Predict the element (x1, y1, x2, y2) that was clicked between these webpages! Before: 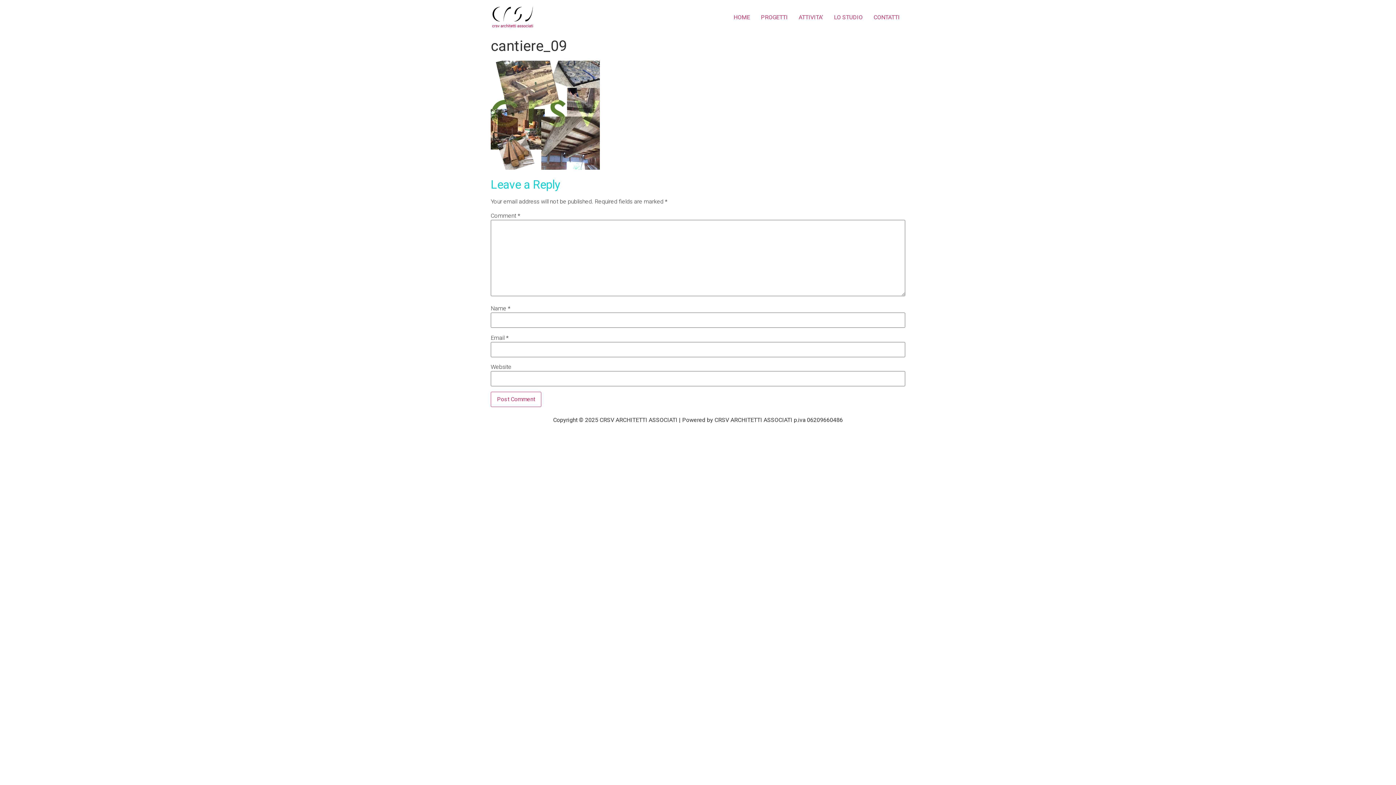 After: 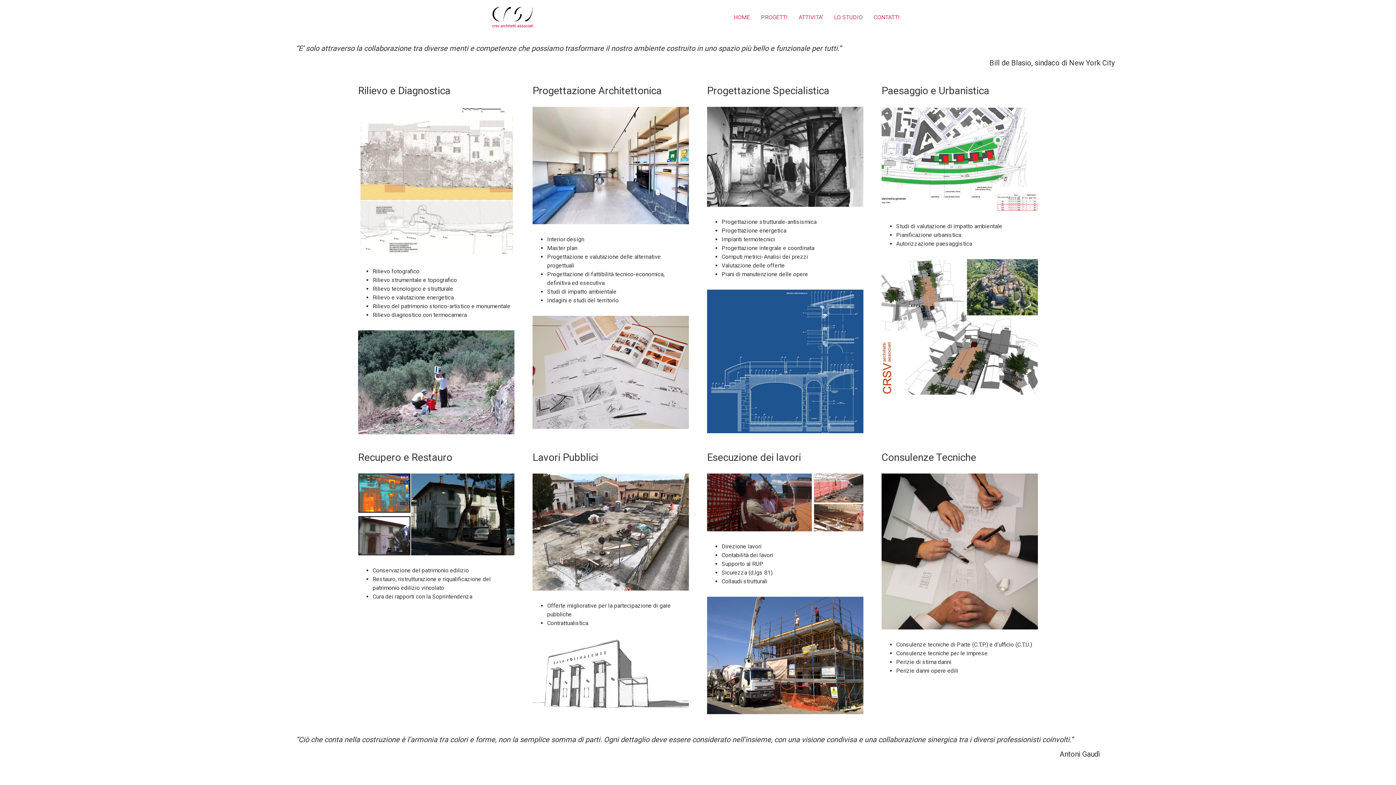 Action: label: ATTIVITA’ bbox: (793, 10, 828, 24)